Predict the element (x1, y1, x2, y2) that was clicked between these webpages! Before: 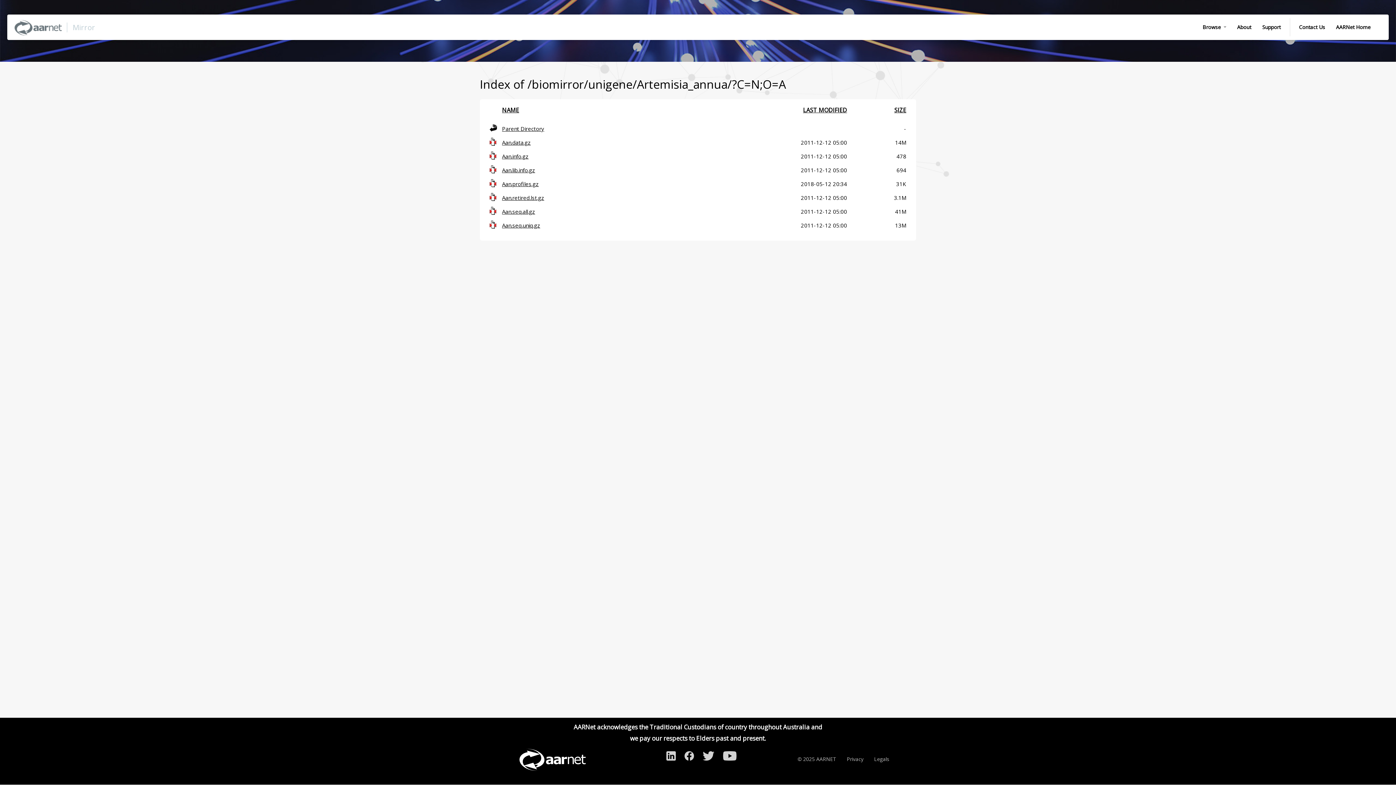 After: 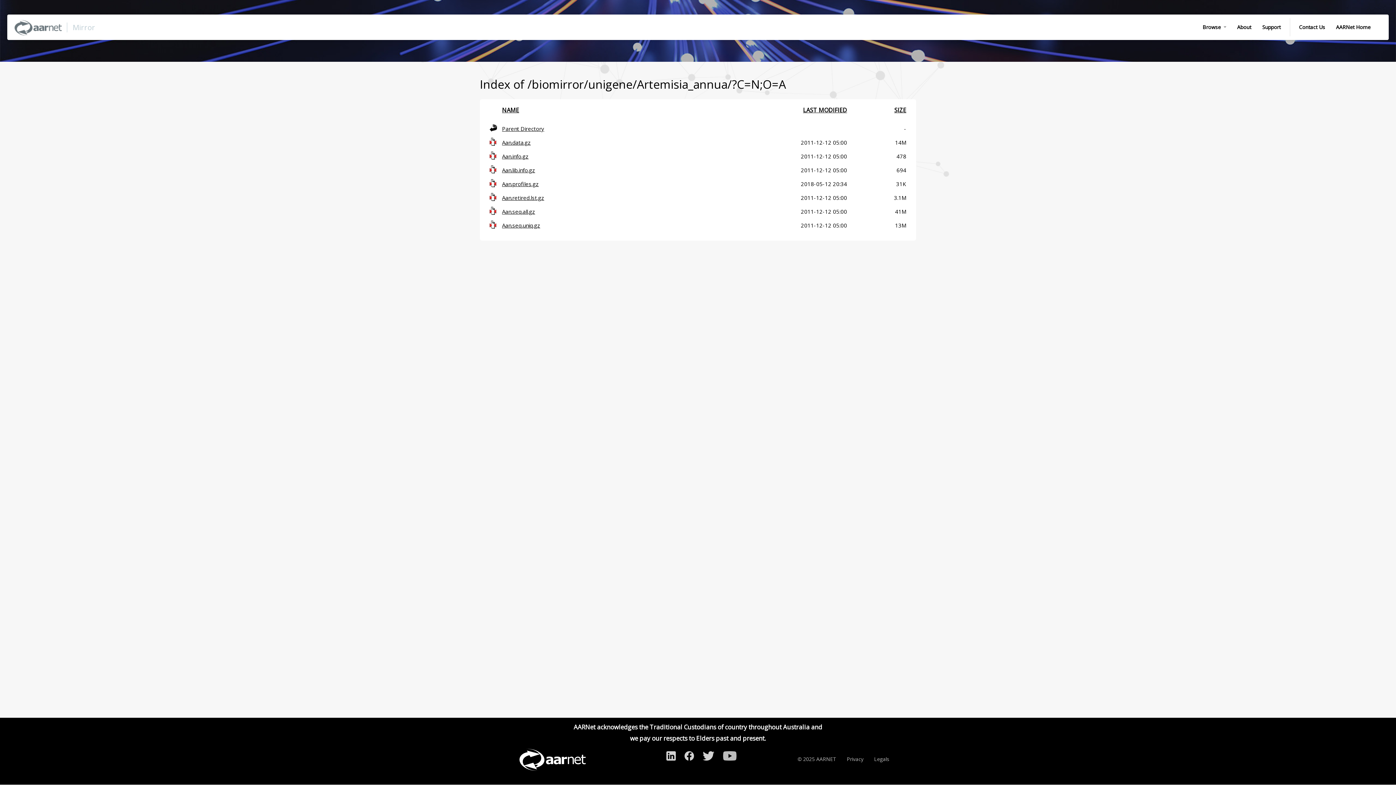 Action: bbox: (716, 755, 736, 762)